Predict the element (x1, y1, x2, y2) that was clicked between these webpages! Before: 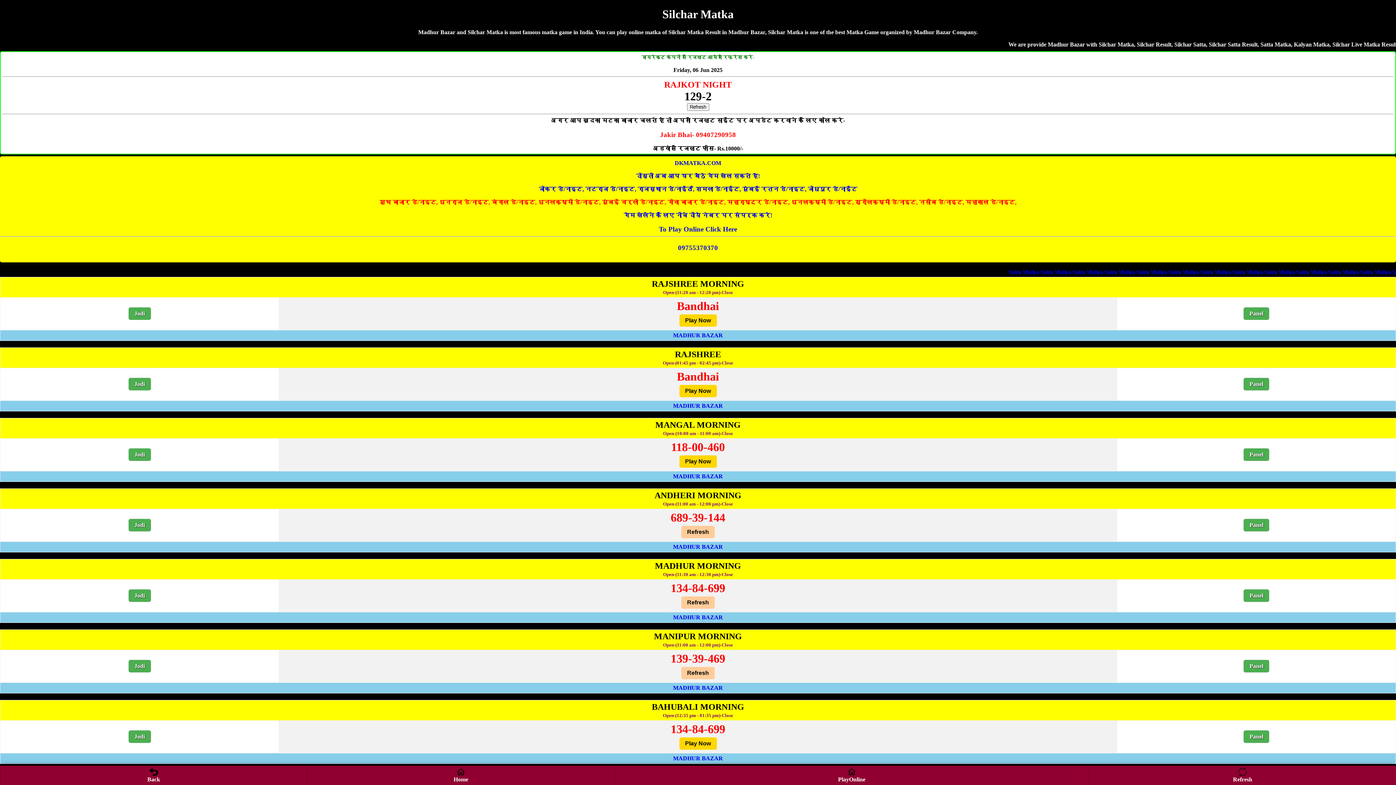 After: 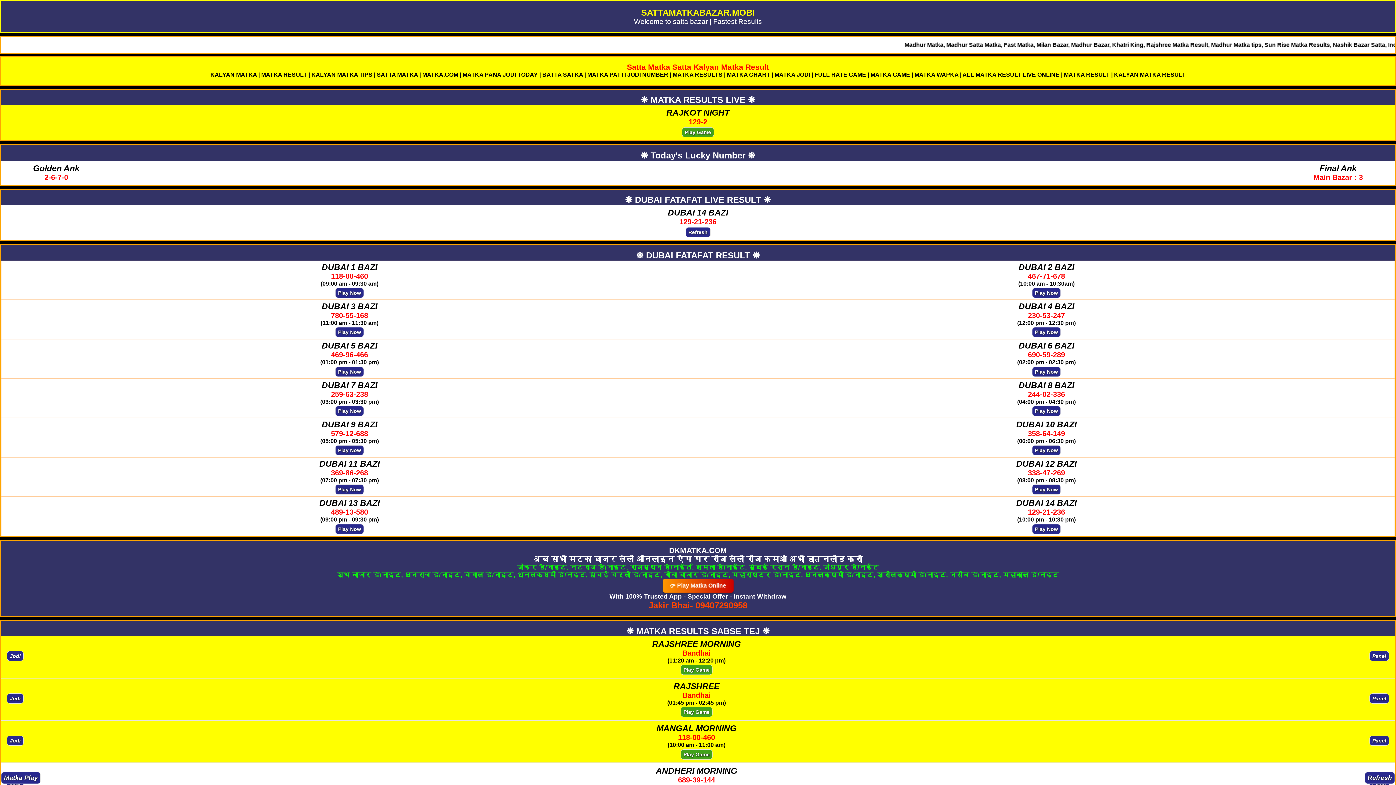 Action: bbox: (673, 614, 723, 620) label: MADHUR BAZAR